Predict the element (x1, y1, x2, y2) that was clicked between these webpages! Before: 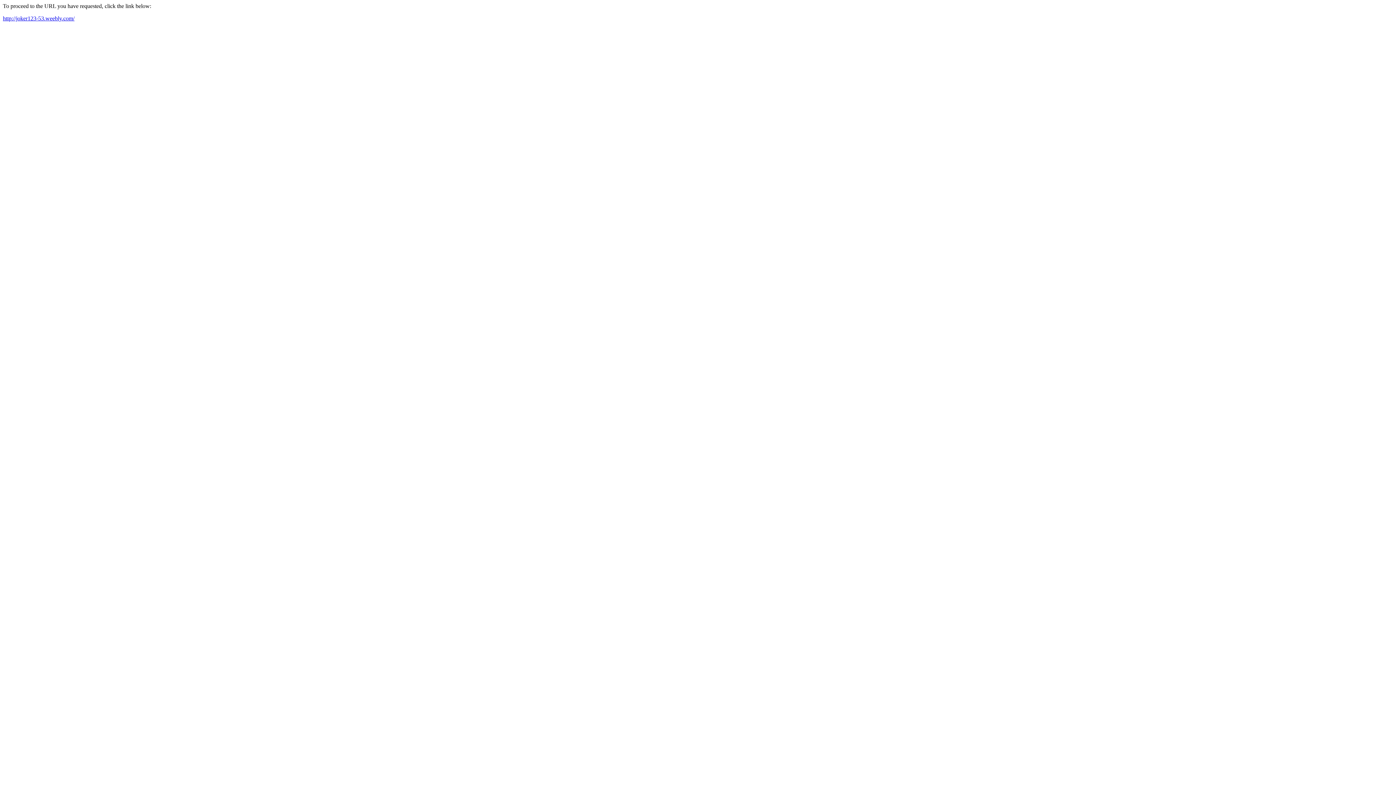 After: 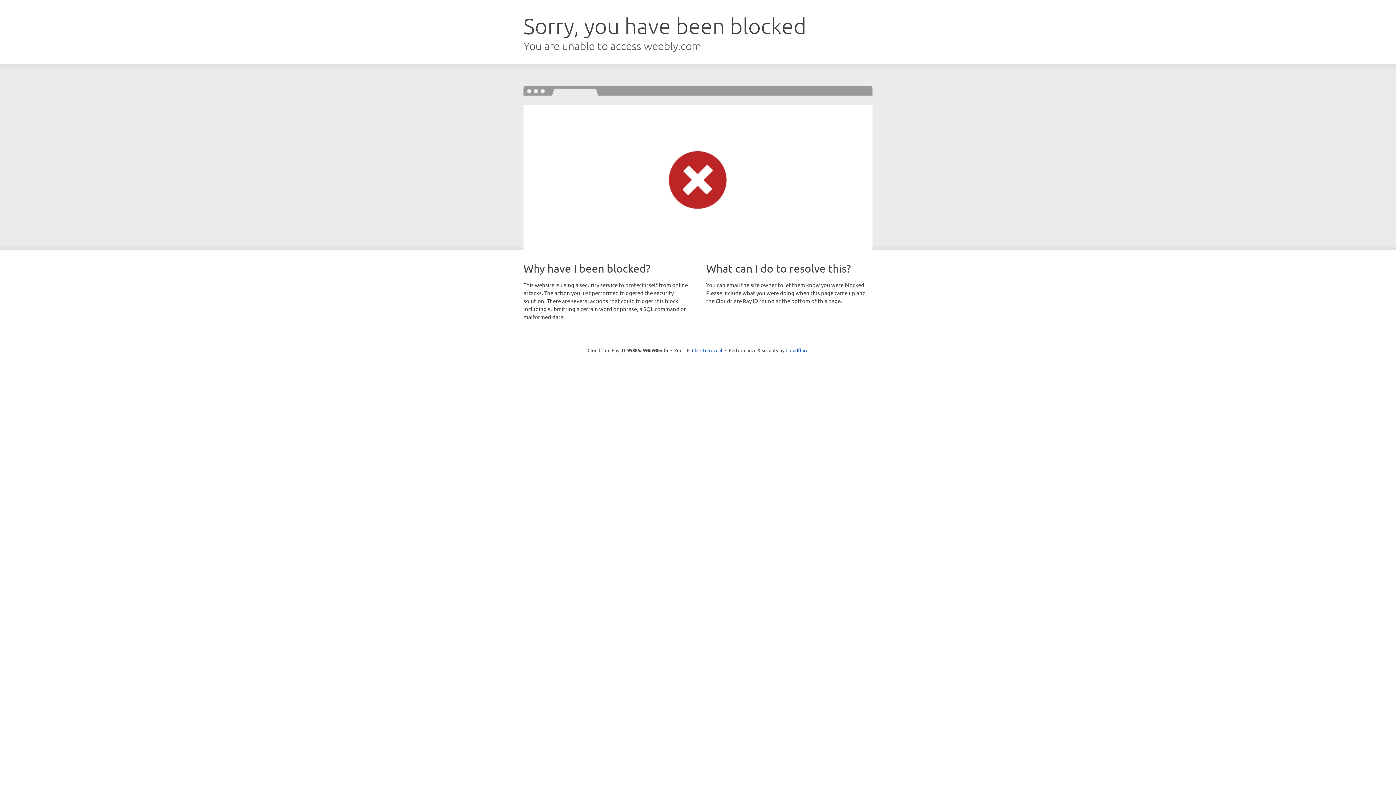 Action: label: http://joker123-53.weebly.com/ bbox: (2, 15, 74, 21)